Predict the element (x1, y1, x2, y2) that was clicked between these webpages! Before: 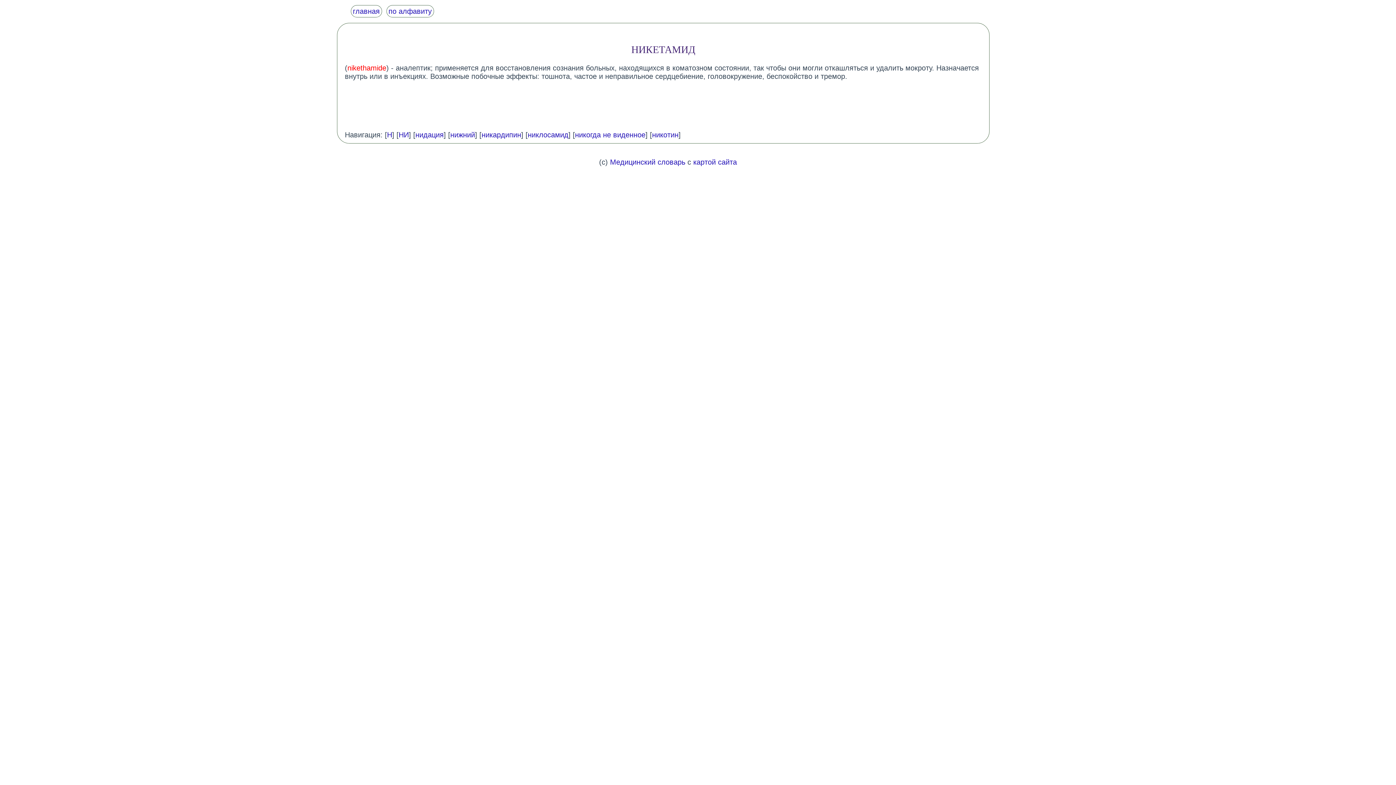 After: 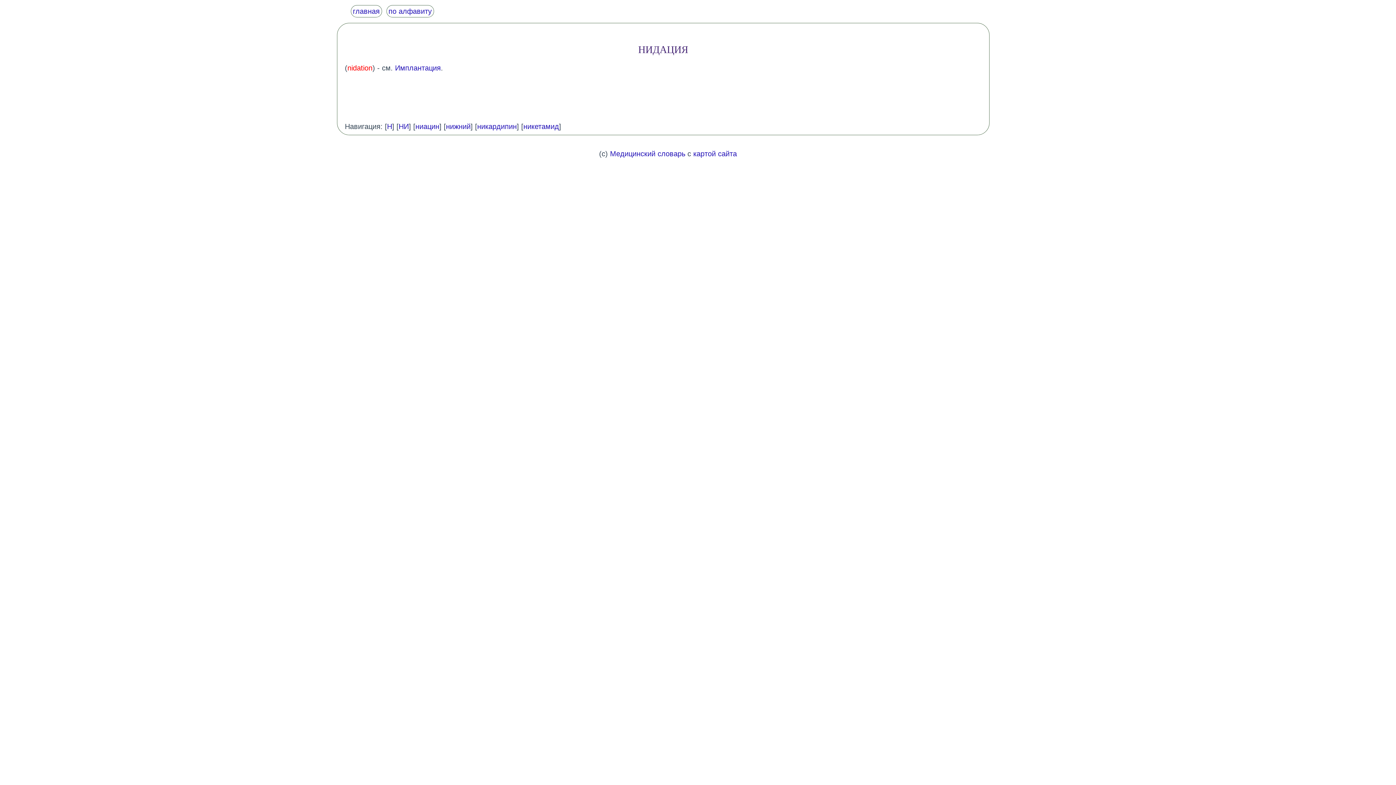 Action: label: нидация bbox: (415, 131, 443, 139)